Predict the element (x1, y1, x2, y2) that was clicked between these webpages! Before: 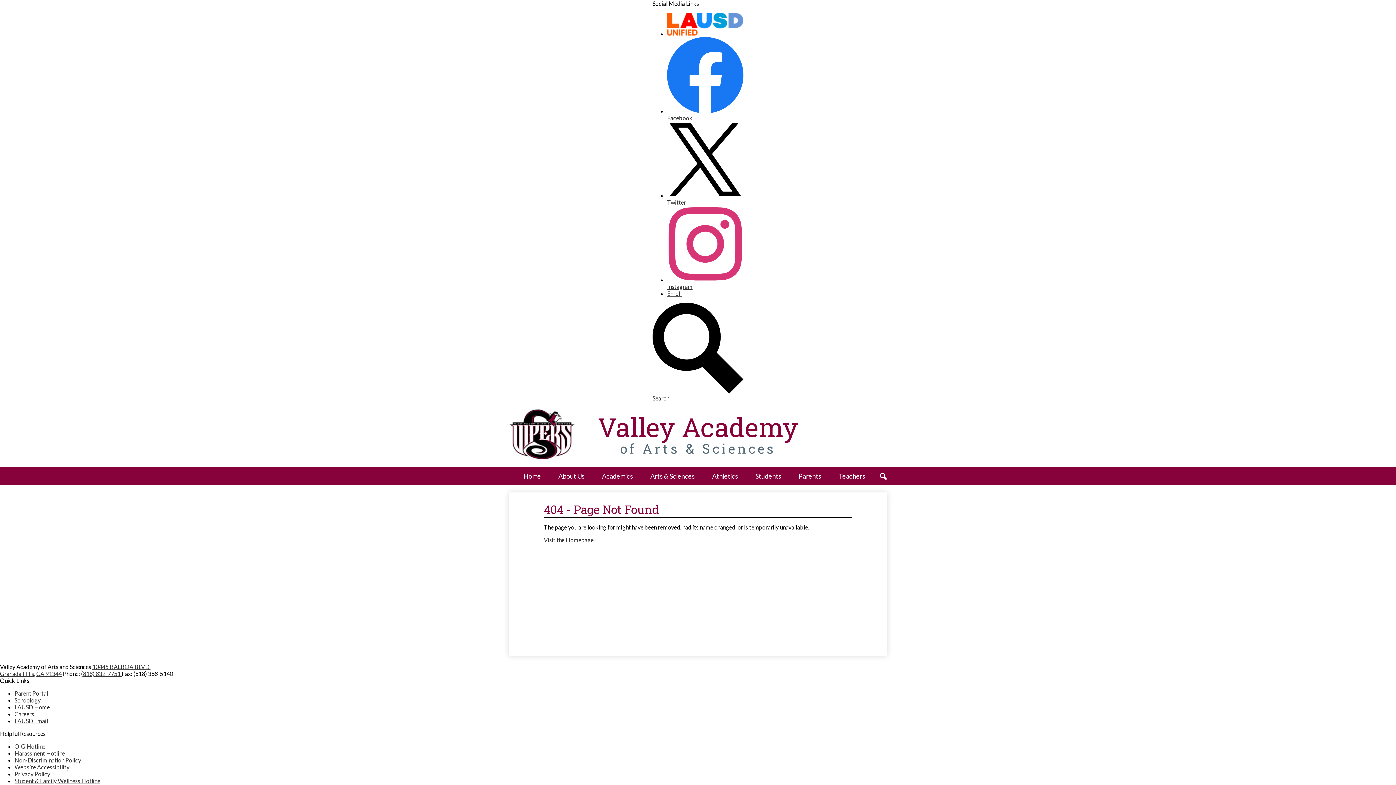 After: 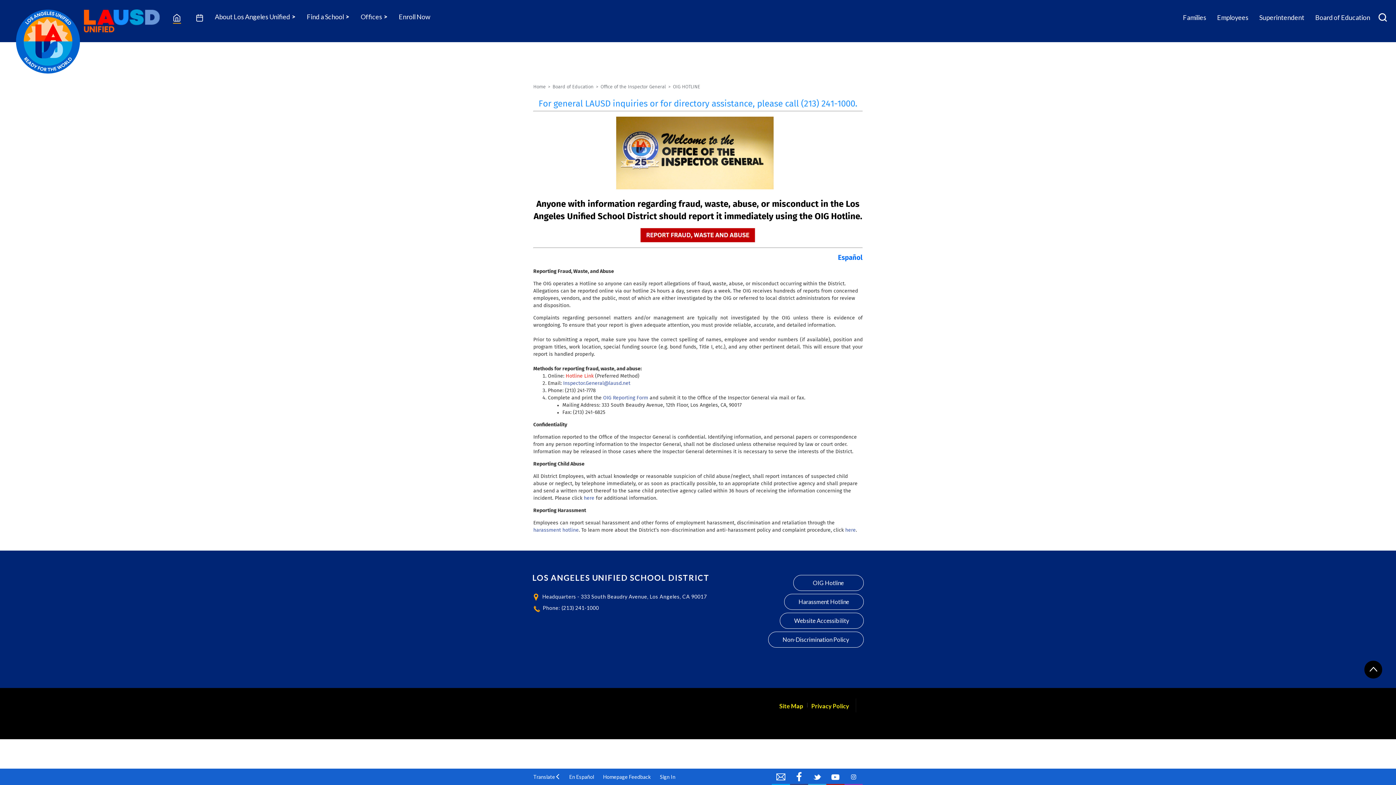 Action: bbox: (14, 743, 45, 750) label: OIG Hotline